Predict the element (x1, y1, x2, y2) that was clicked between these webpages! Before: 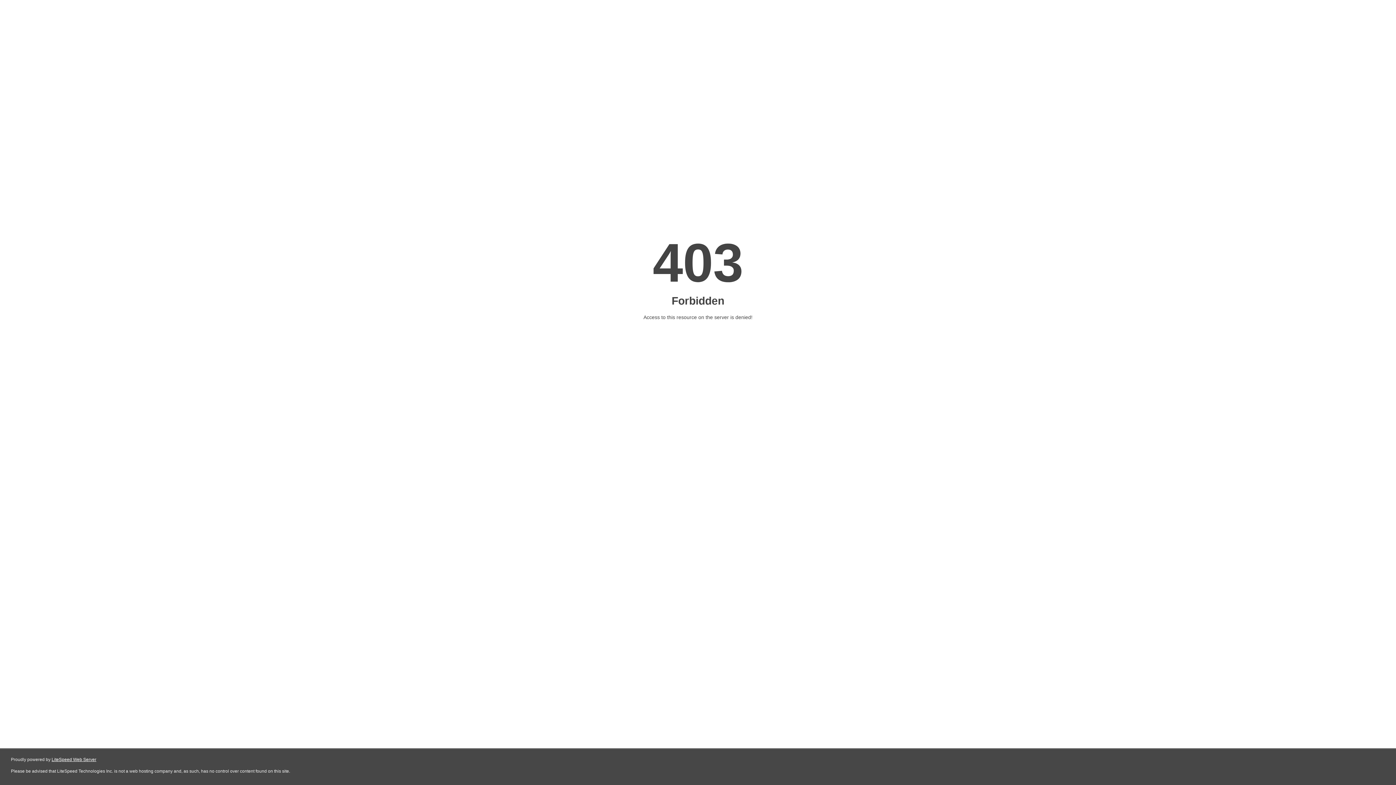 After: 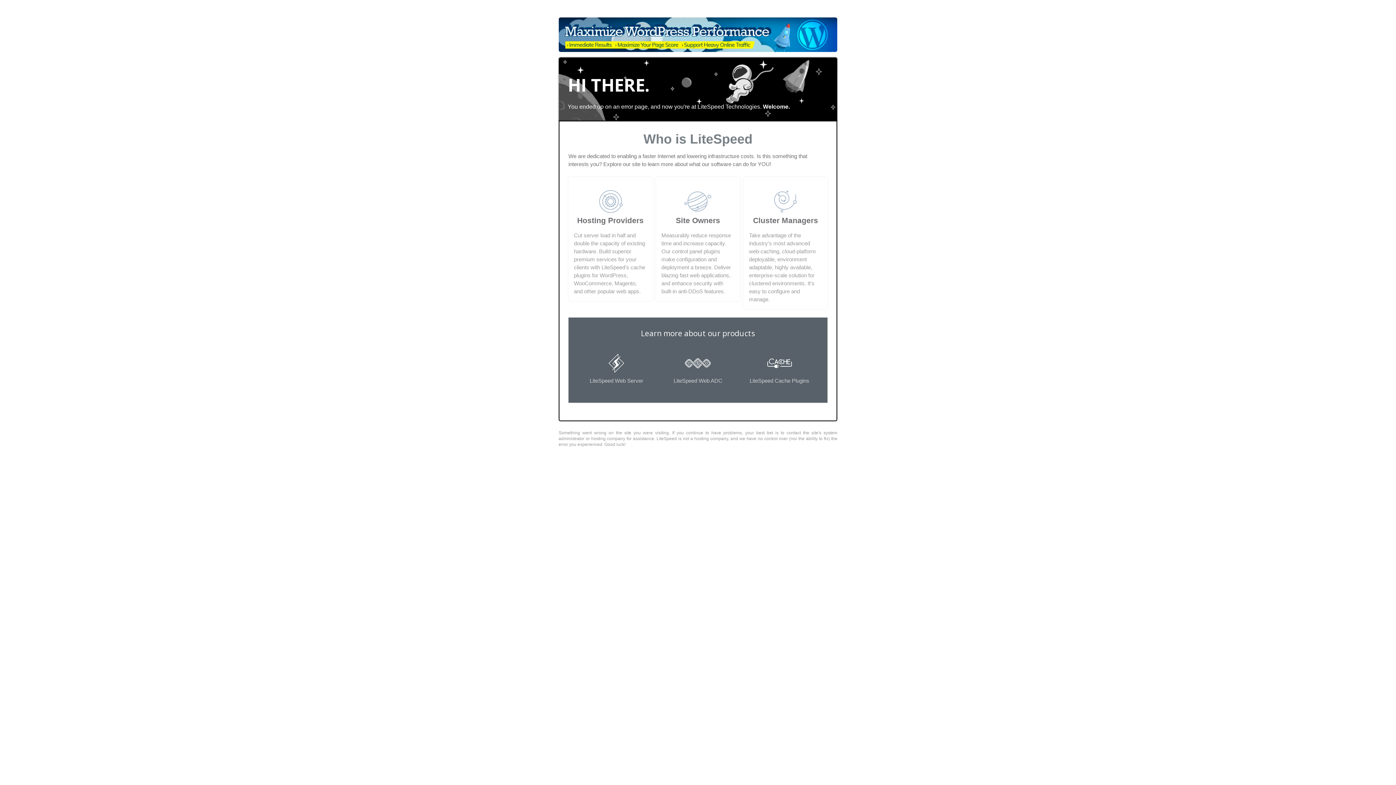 Action: label: LiteSpeed Web Server bbox: (51, 757, 96, 762)